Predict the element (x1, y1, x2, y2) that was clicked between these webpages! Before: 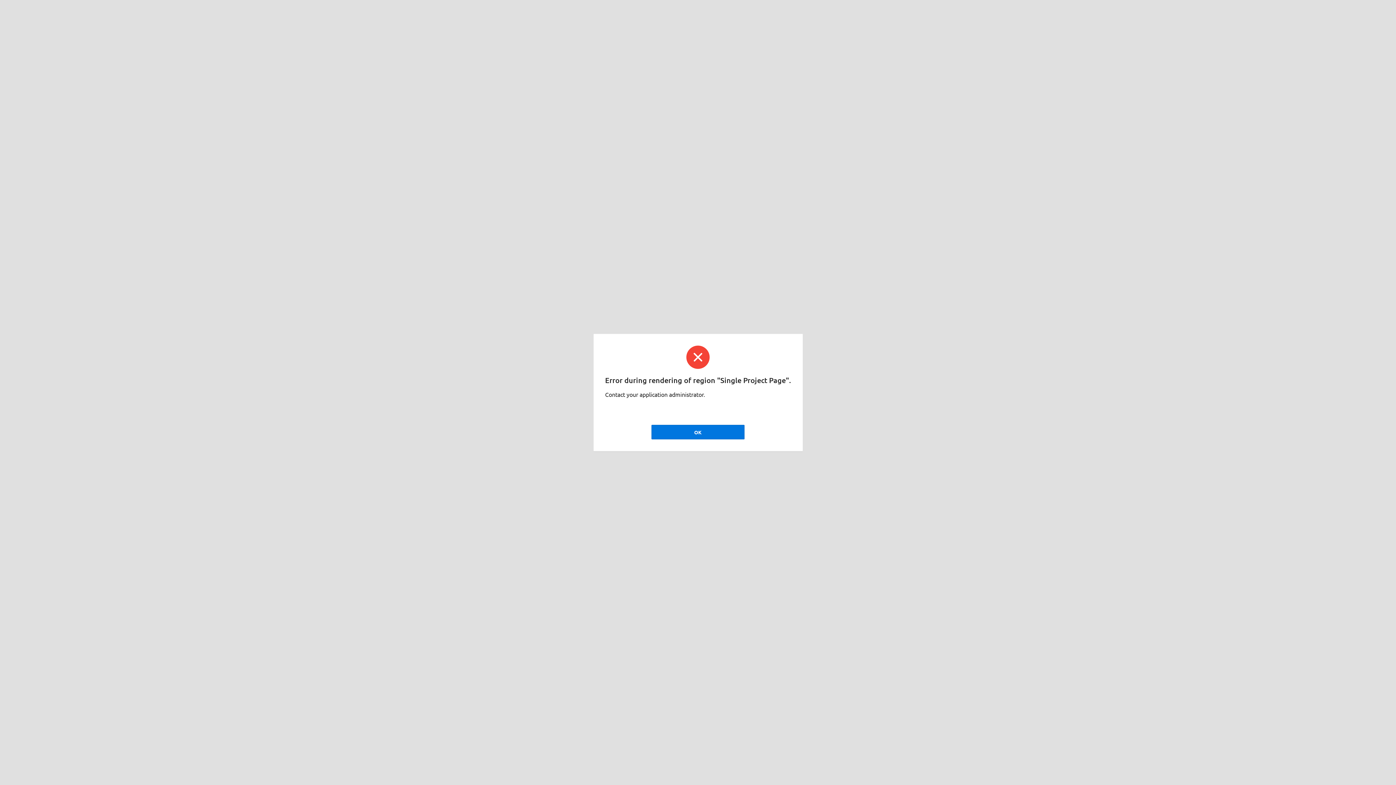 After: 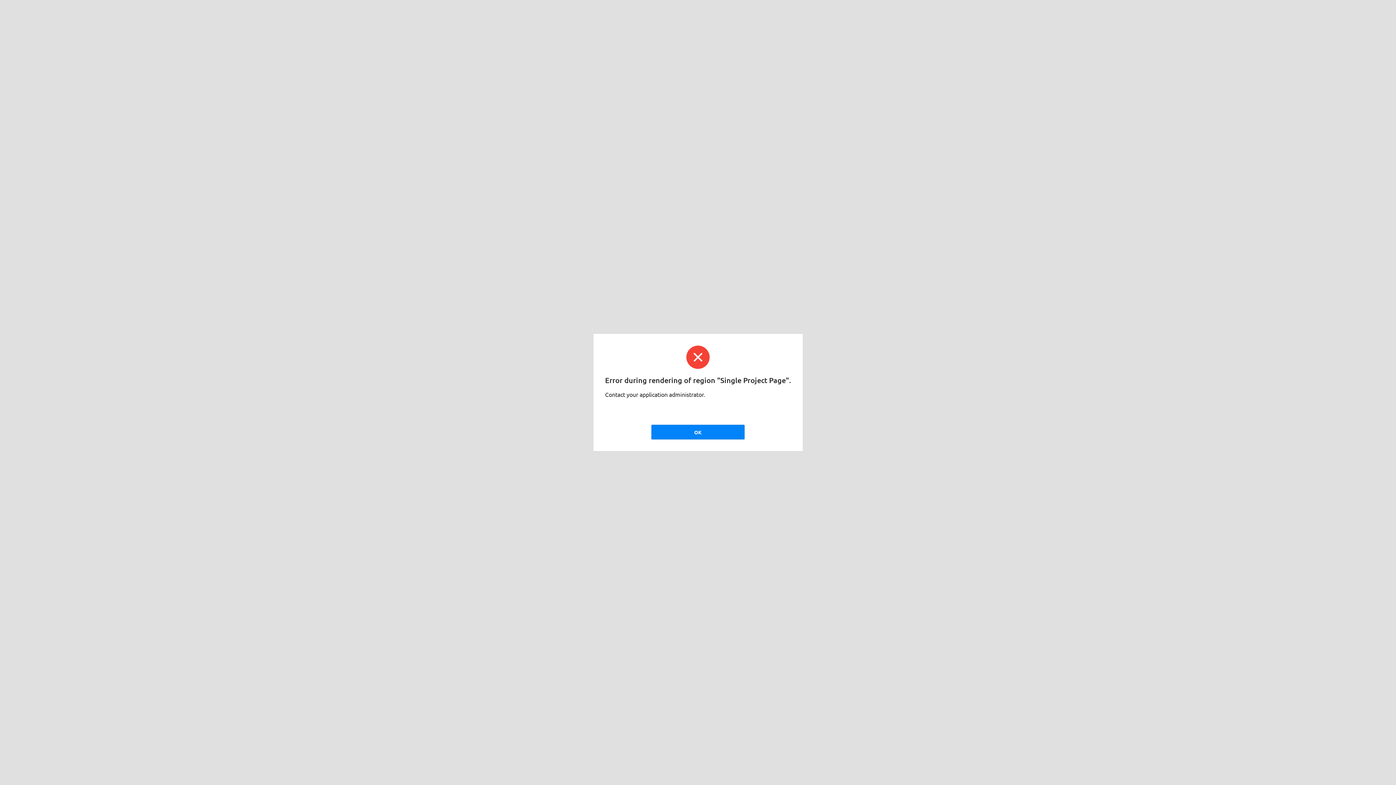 Action: bbox: (651, 425, 744, 439) label: OK